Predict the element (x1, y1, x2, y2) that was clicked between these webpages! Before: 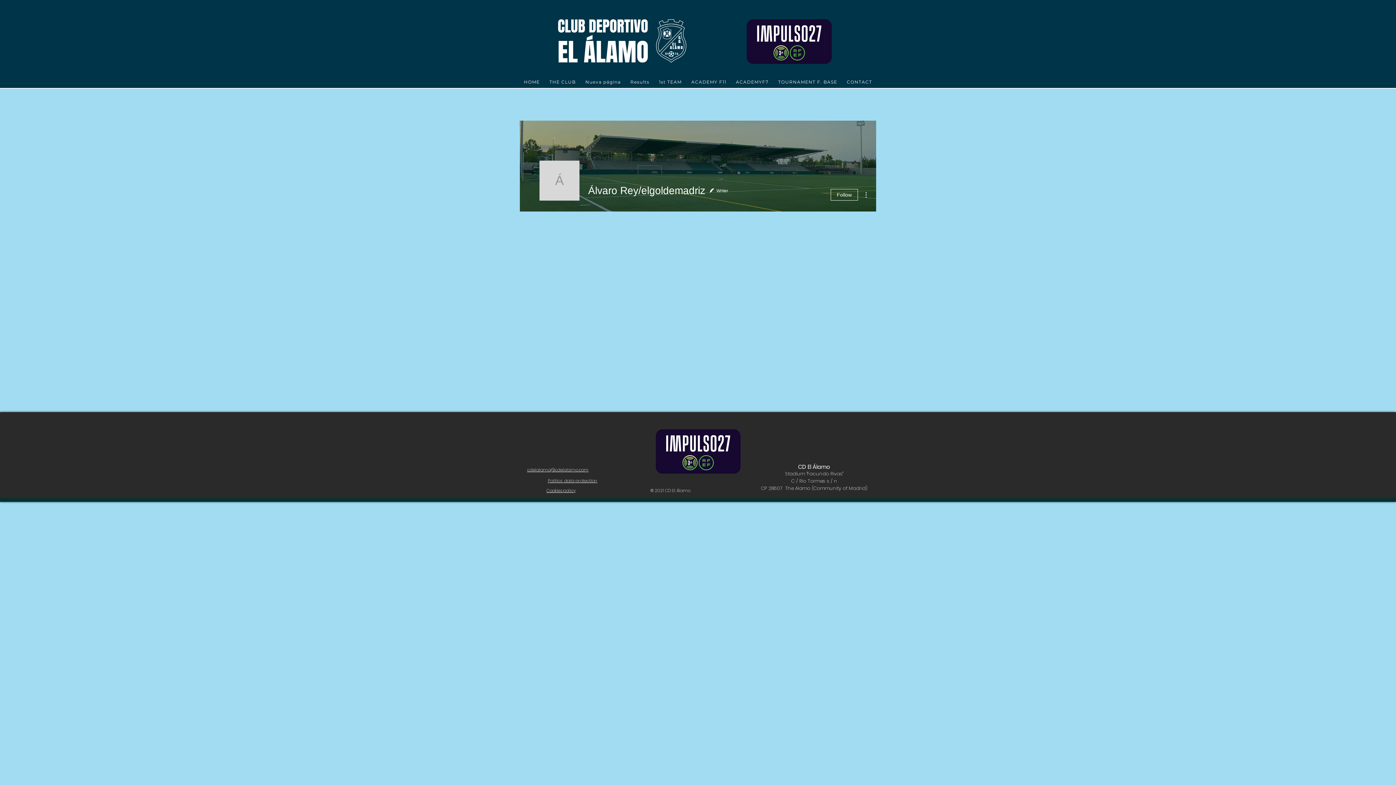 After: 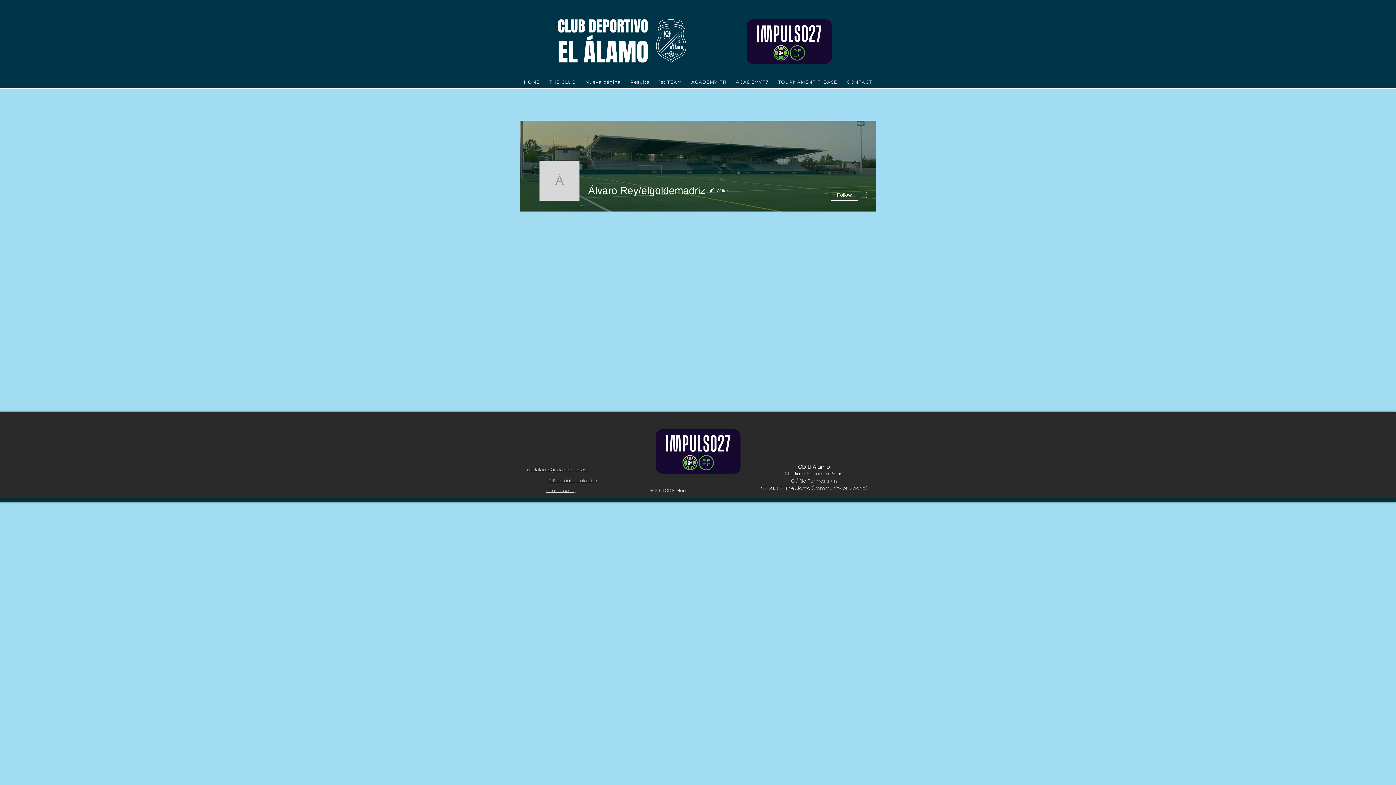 Action: bbox: (527, 466, 588, 473) label: cdelalamo@cdelalamo.com